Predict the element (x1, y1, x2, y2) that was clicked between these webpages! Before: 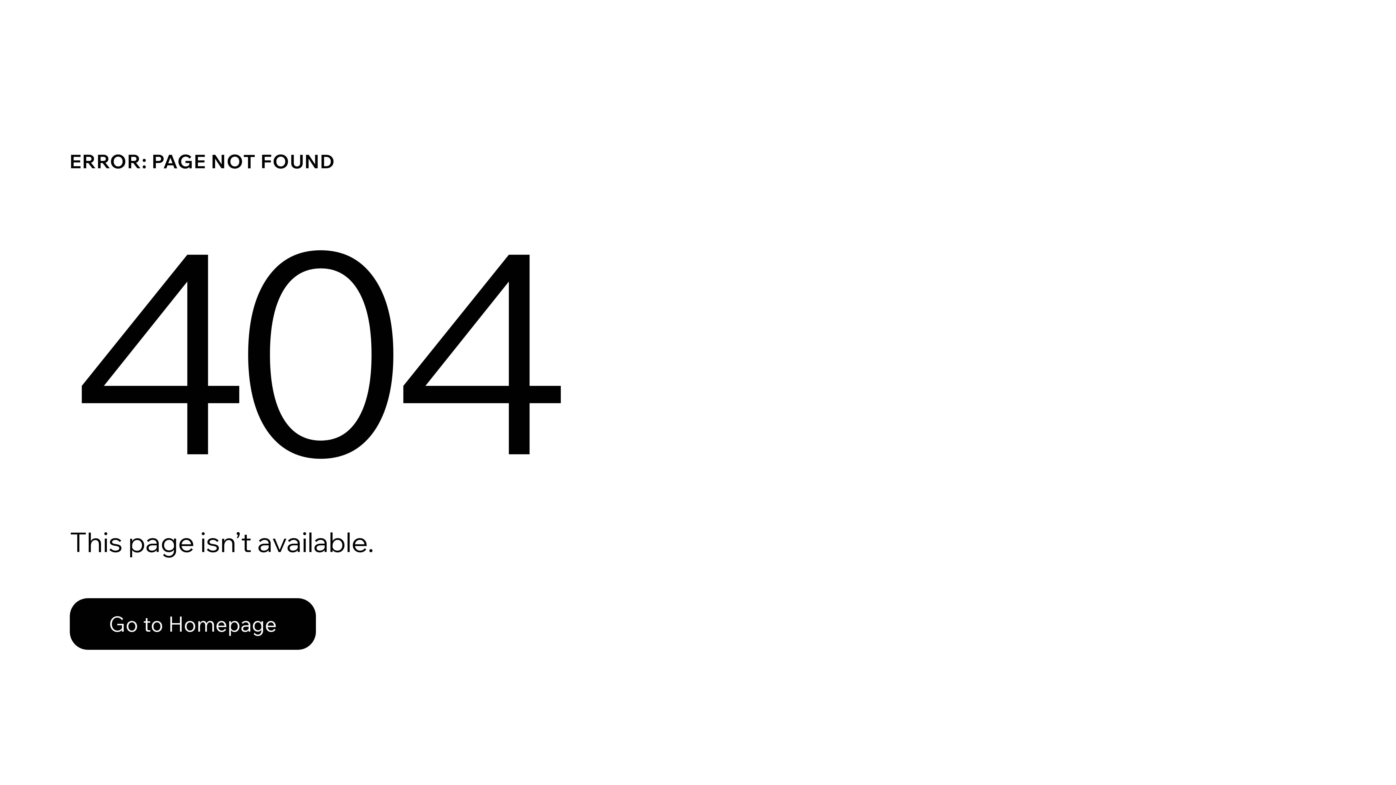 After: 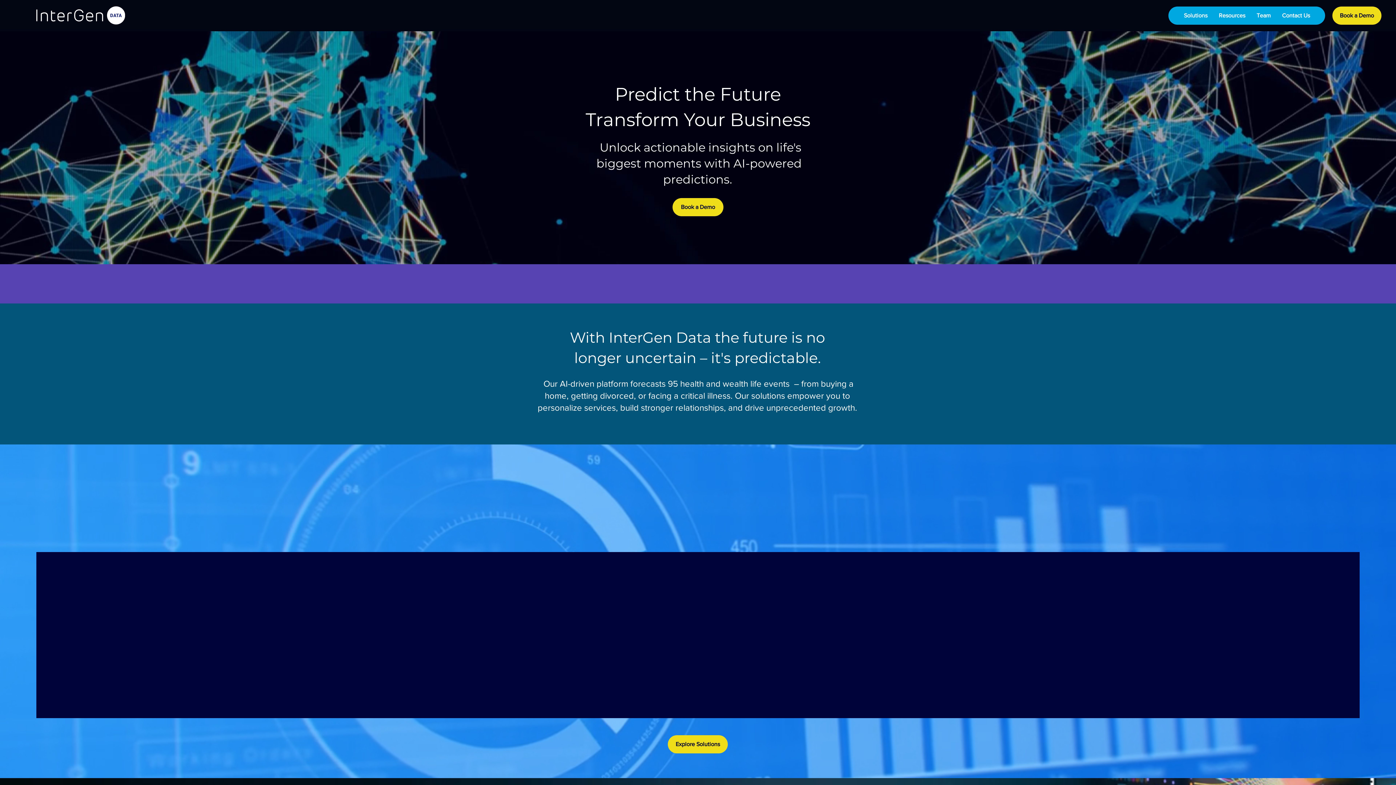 Action: label: Go to Homepage bbox: (69, 582, 768, 659)